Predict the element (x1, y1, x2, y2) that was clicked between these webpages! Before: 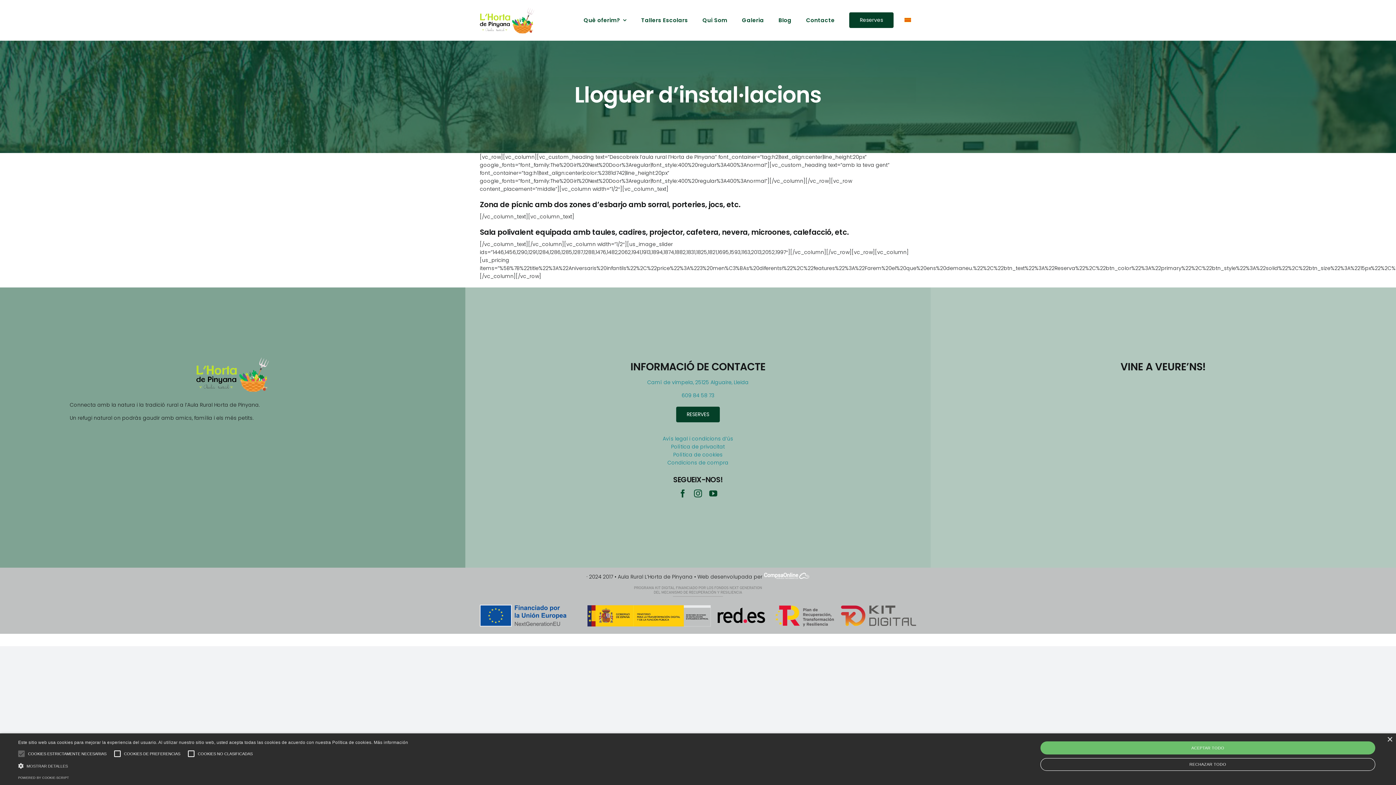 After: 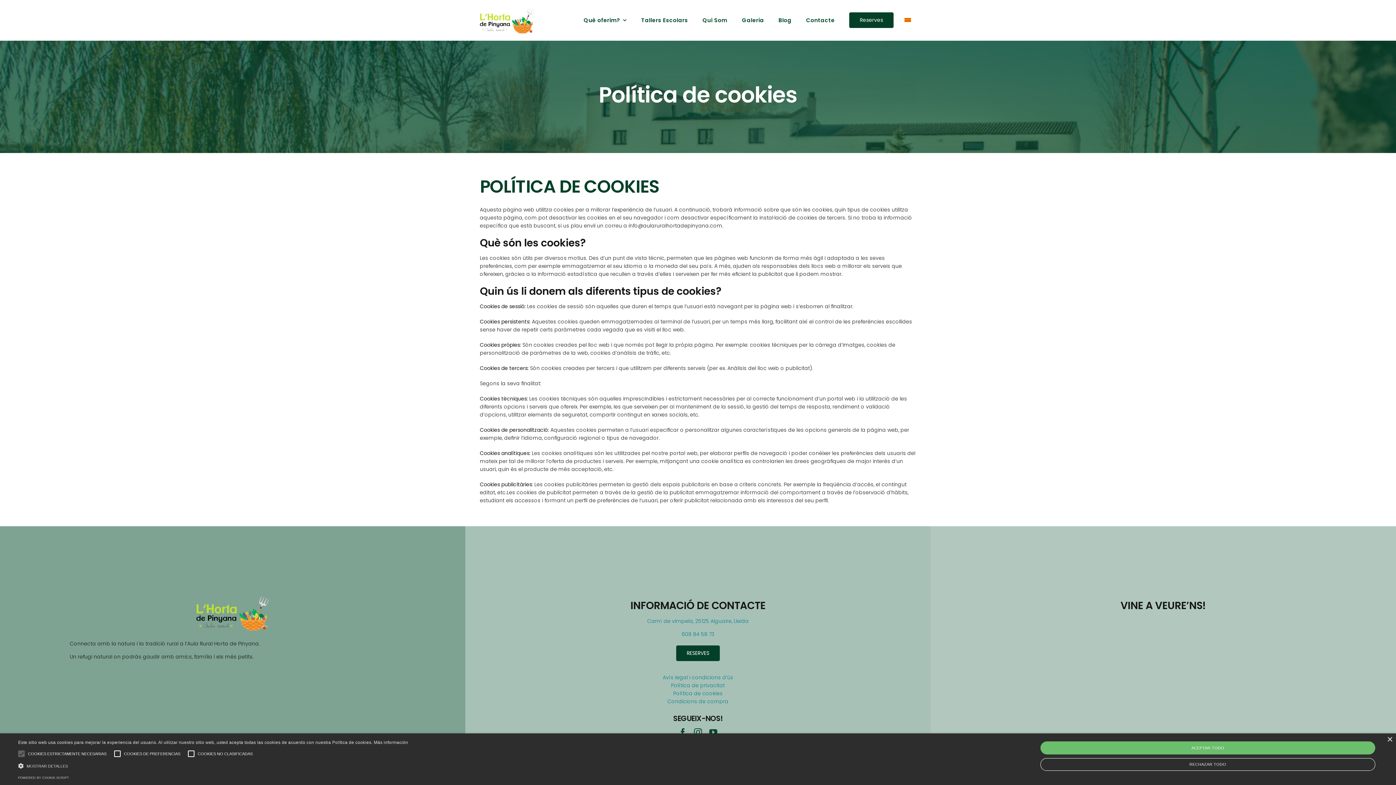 Action: label: Política de cookies bbox: (673, 451, 722, 458)